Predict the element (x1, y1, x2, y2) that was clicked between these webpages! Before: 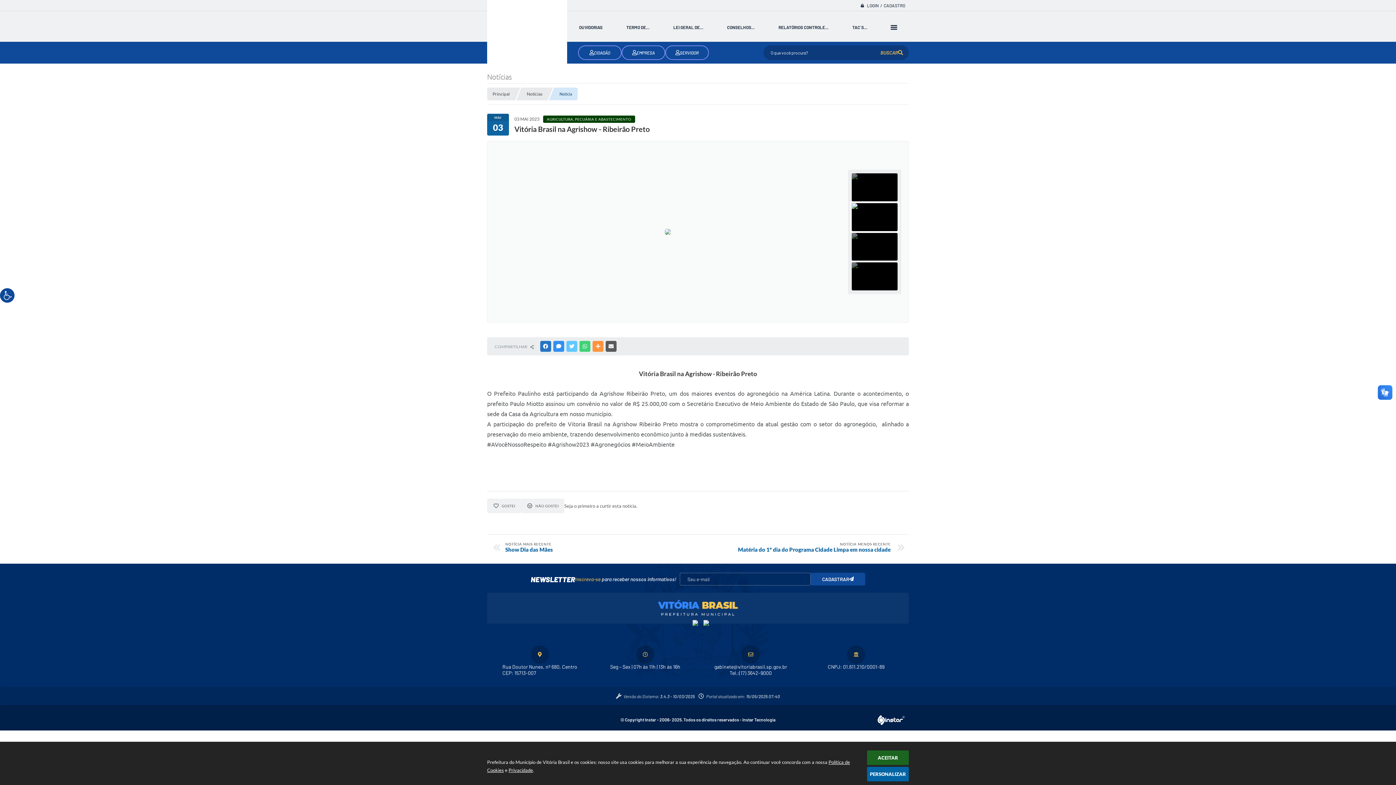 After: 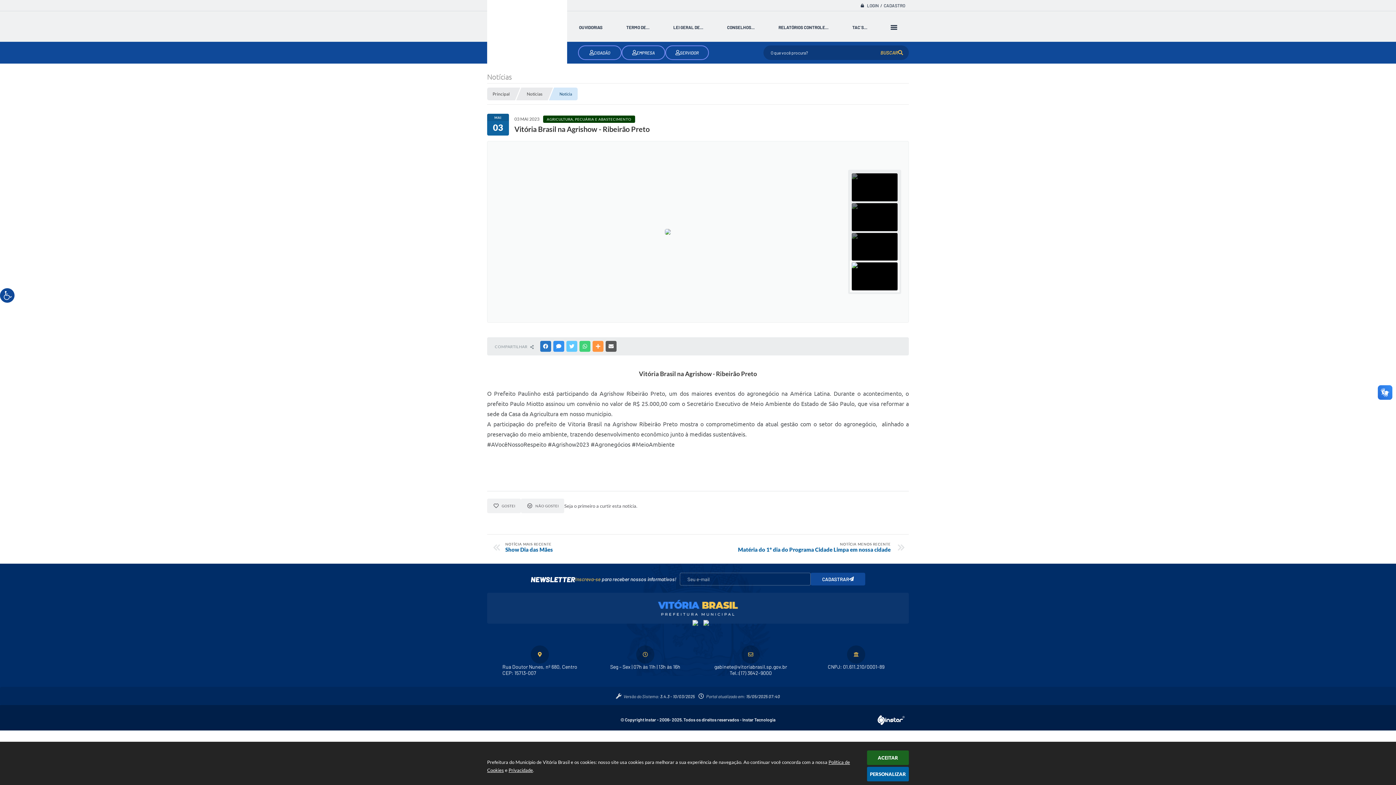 Action: label: gabinete@vitoriabrasil.sp.gov.br bbox: (714, 664, 787, 670)